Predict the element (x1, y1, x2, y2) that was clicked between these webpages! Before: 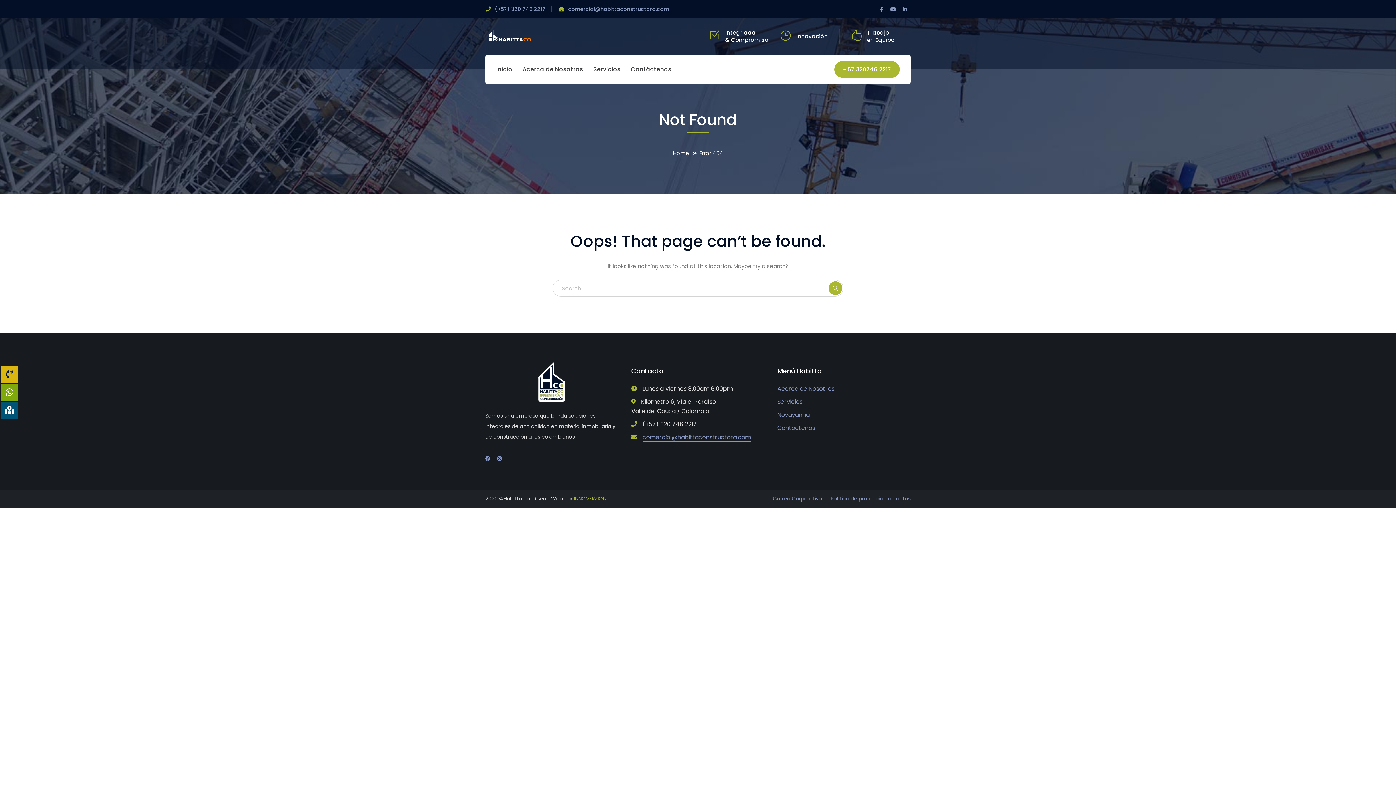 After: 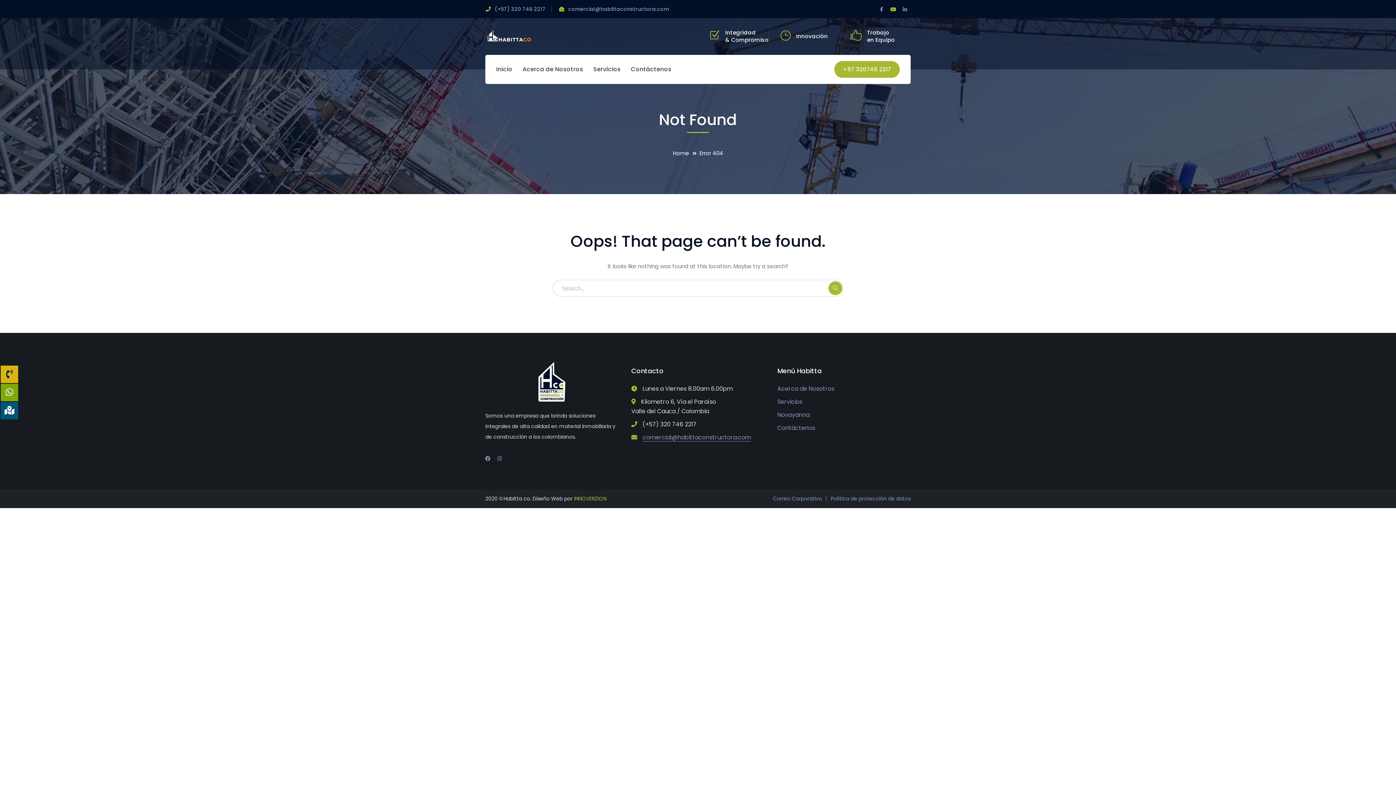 Action: bbox: (887, 4, 899, 14) label: Youtube Profile